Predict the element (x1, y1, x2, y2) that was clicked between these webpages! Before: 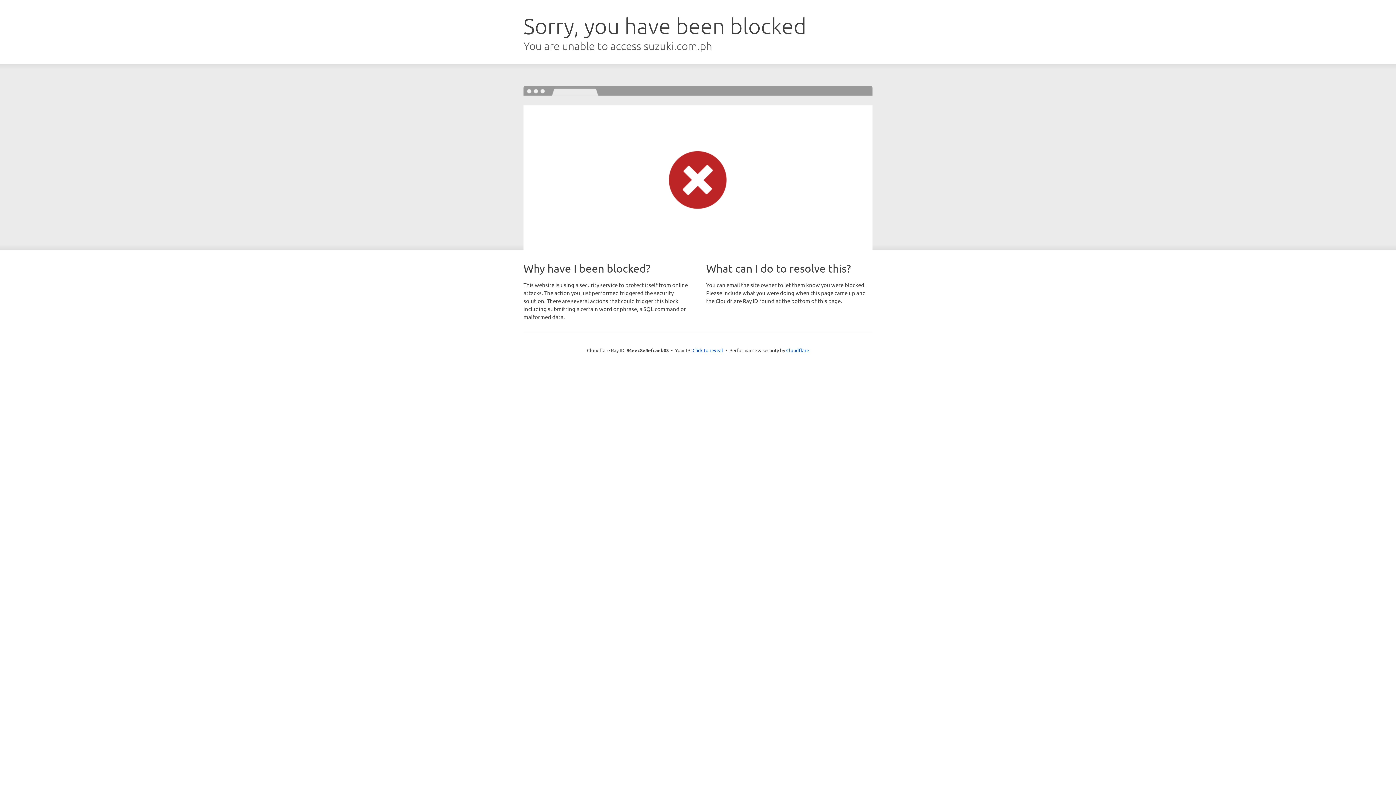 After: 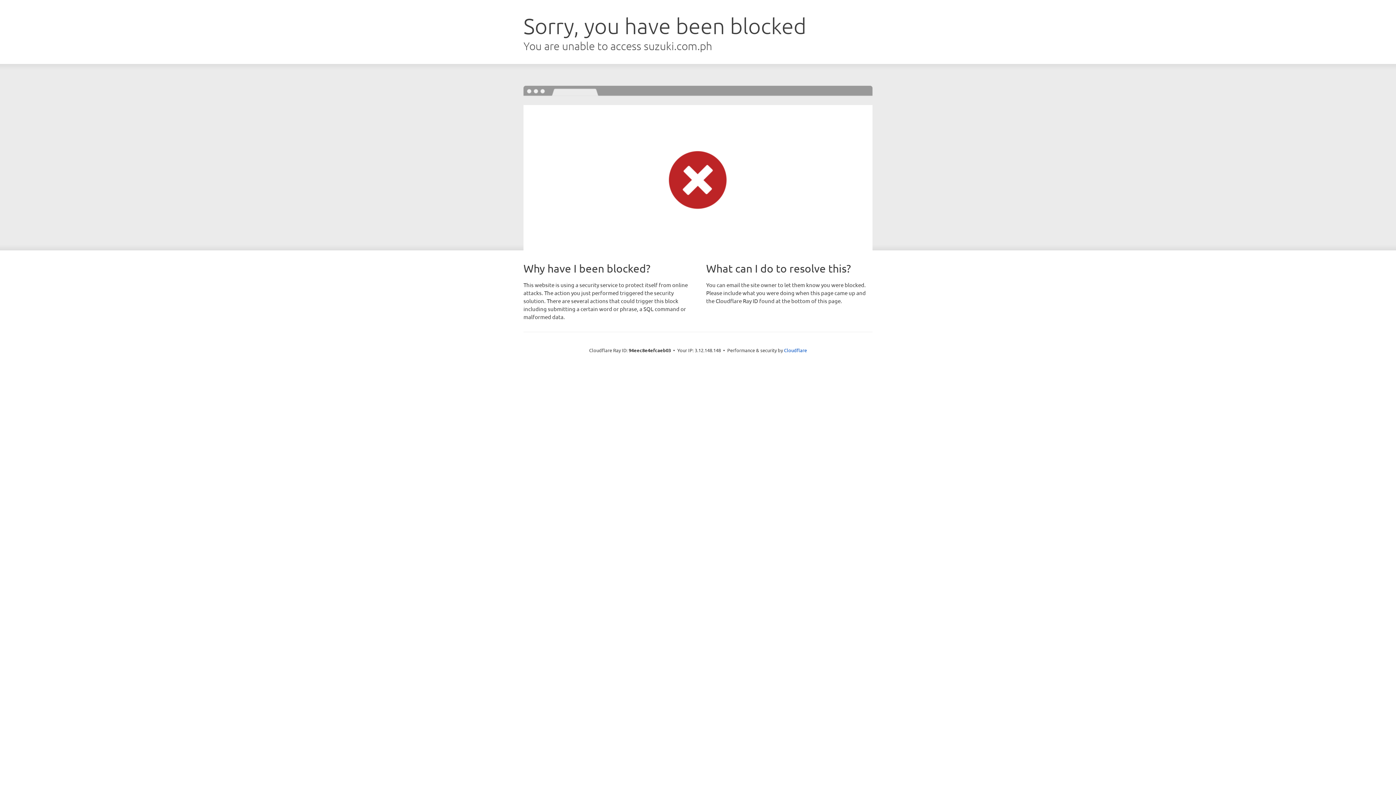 Action: label: Click to reveal bbox: (692, 346, 723, 353)